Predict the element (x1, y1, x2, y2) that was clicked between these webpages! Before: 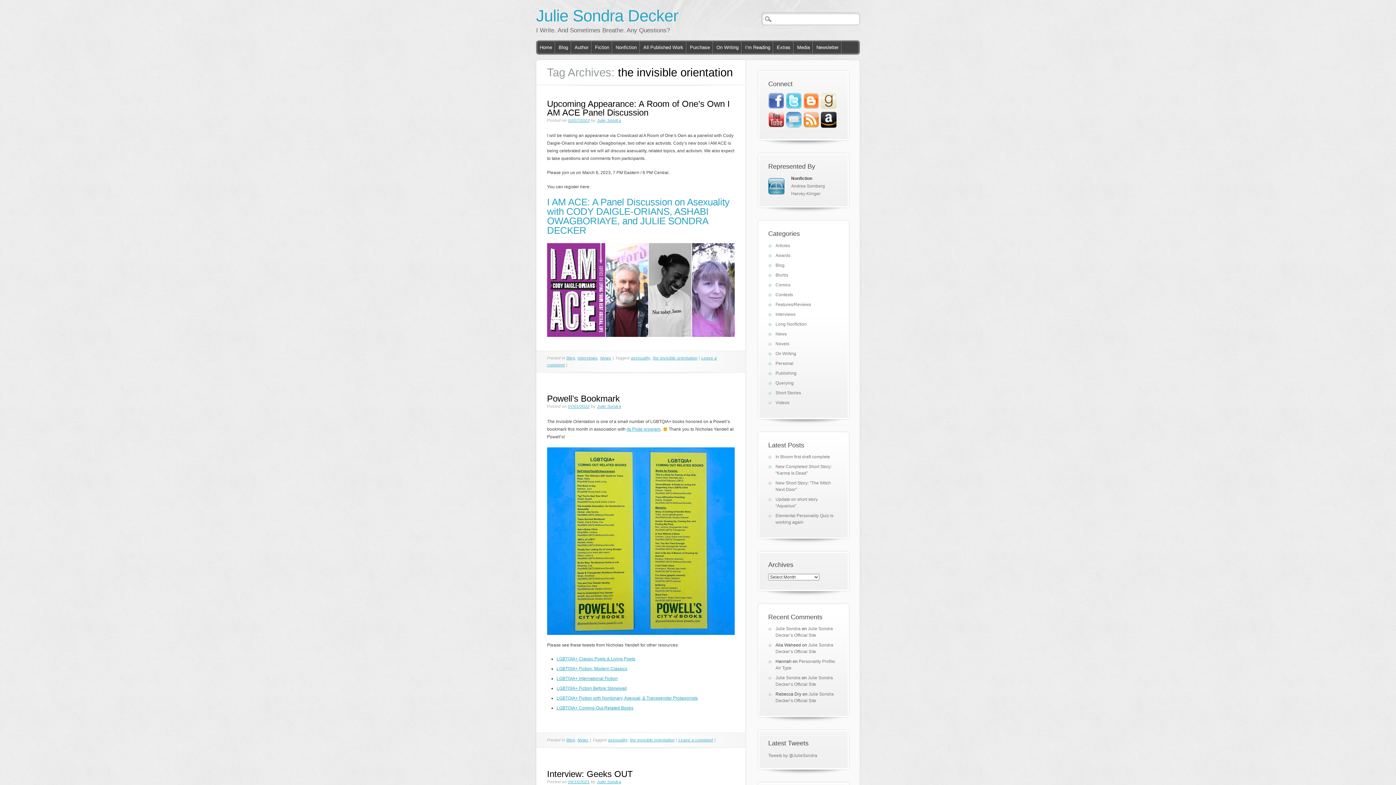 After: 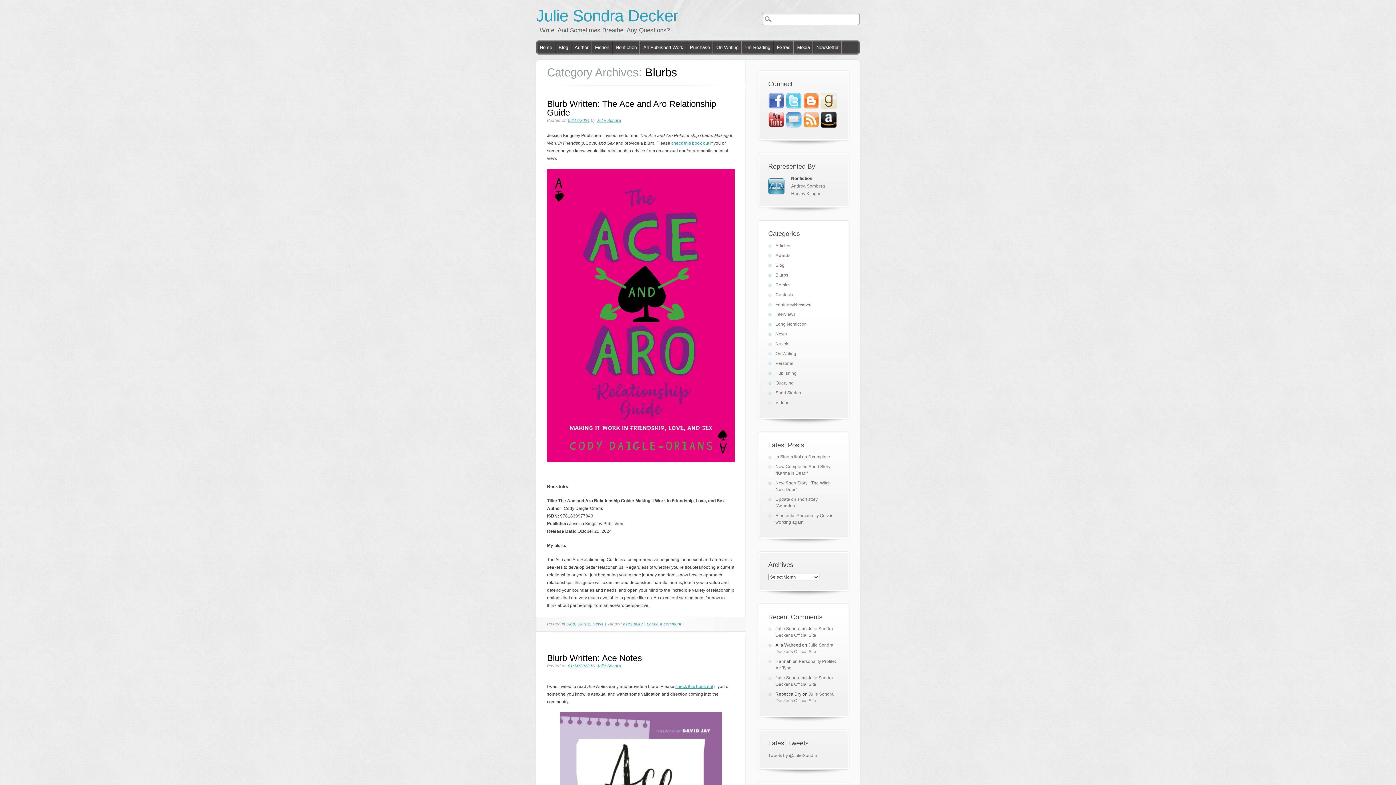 Action: bbox: (775, 272, 788, 277) label: Blurbs